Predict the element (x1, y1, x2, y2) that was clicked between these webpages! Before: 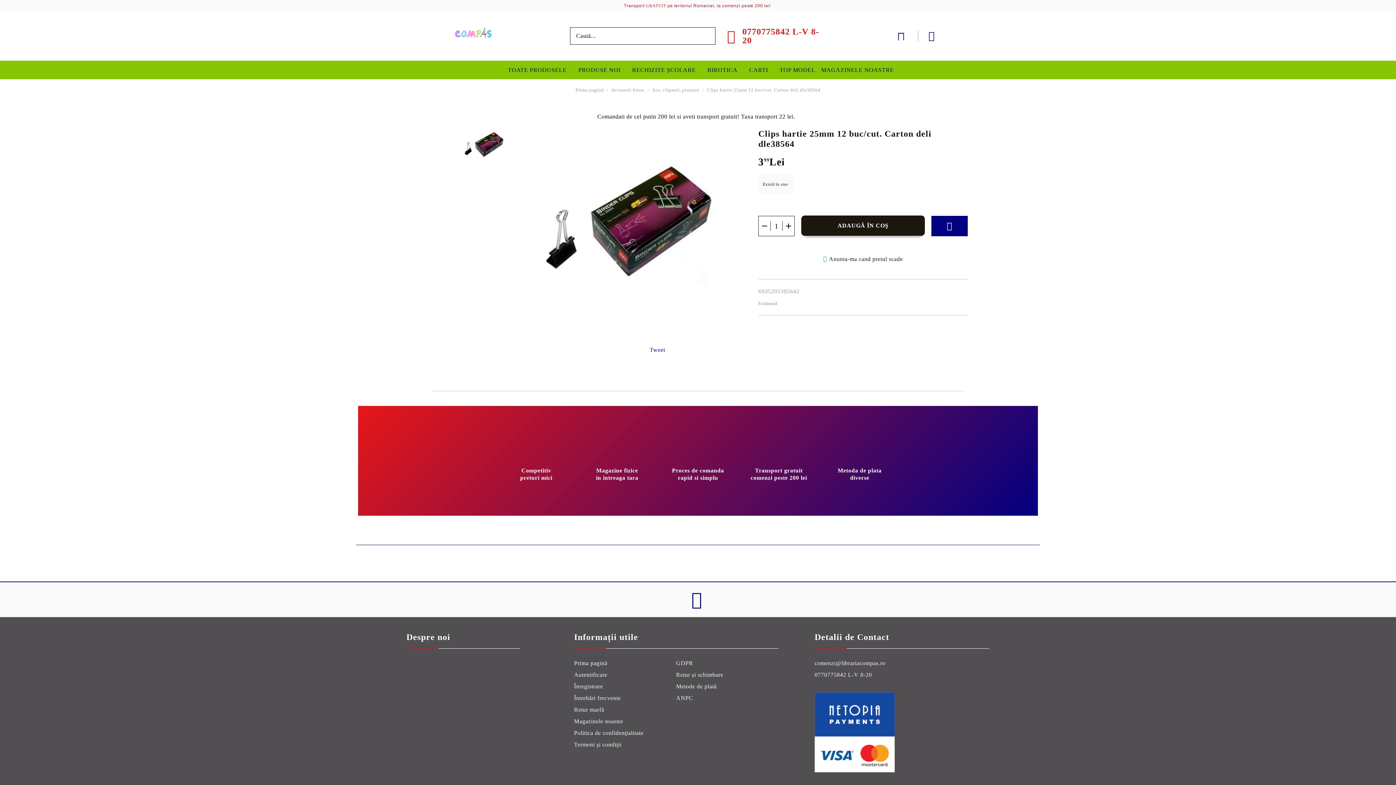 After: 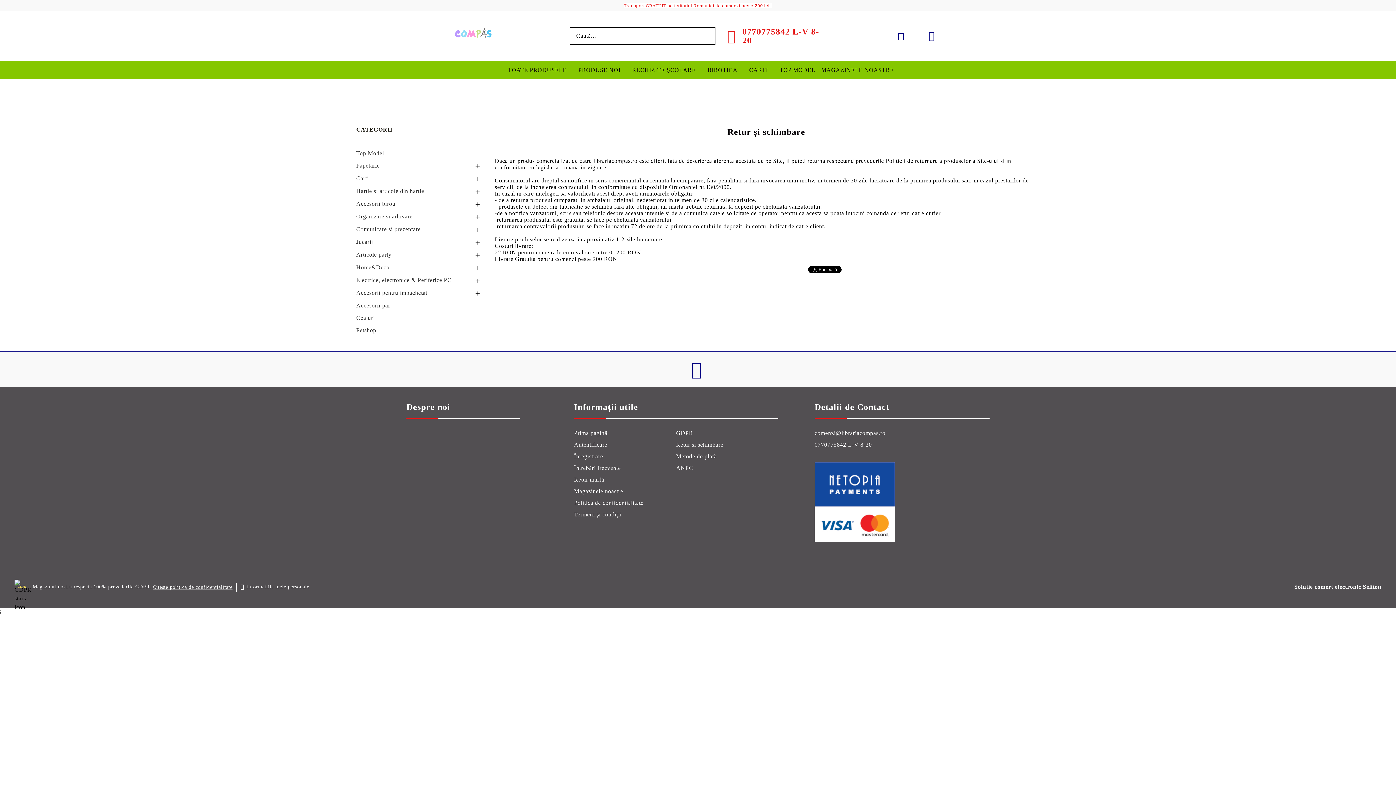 Action: label: Retur și schimbare bbox: (676, 672, 723, 678)